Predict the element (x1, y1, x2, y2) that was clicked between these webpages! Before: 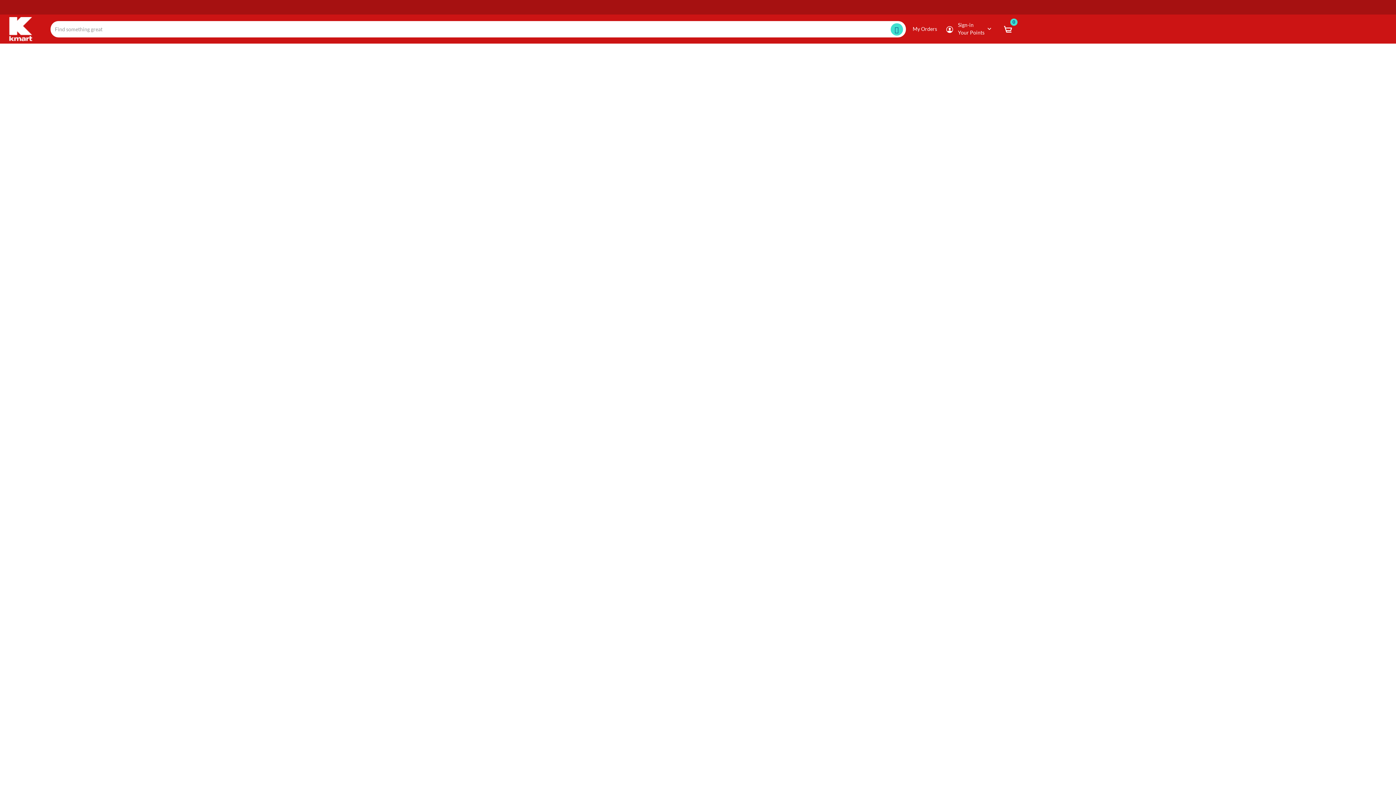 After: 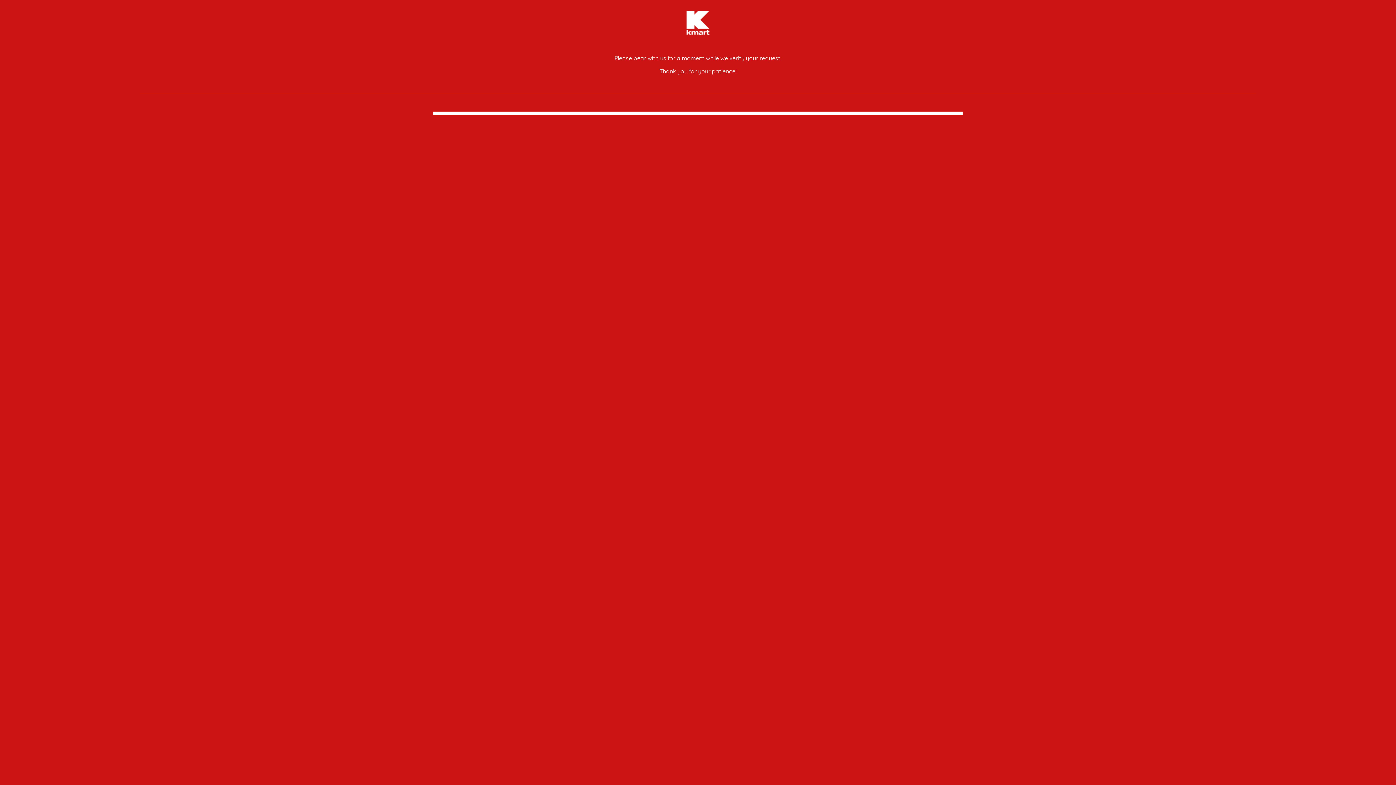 Action: bbox: (1003, 25, 1012, 32)